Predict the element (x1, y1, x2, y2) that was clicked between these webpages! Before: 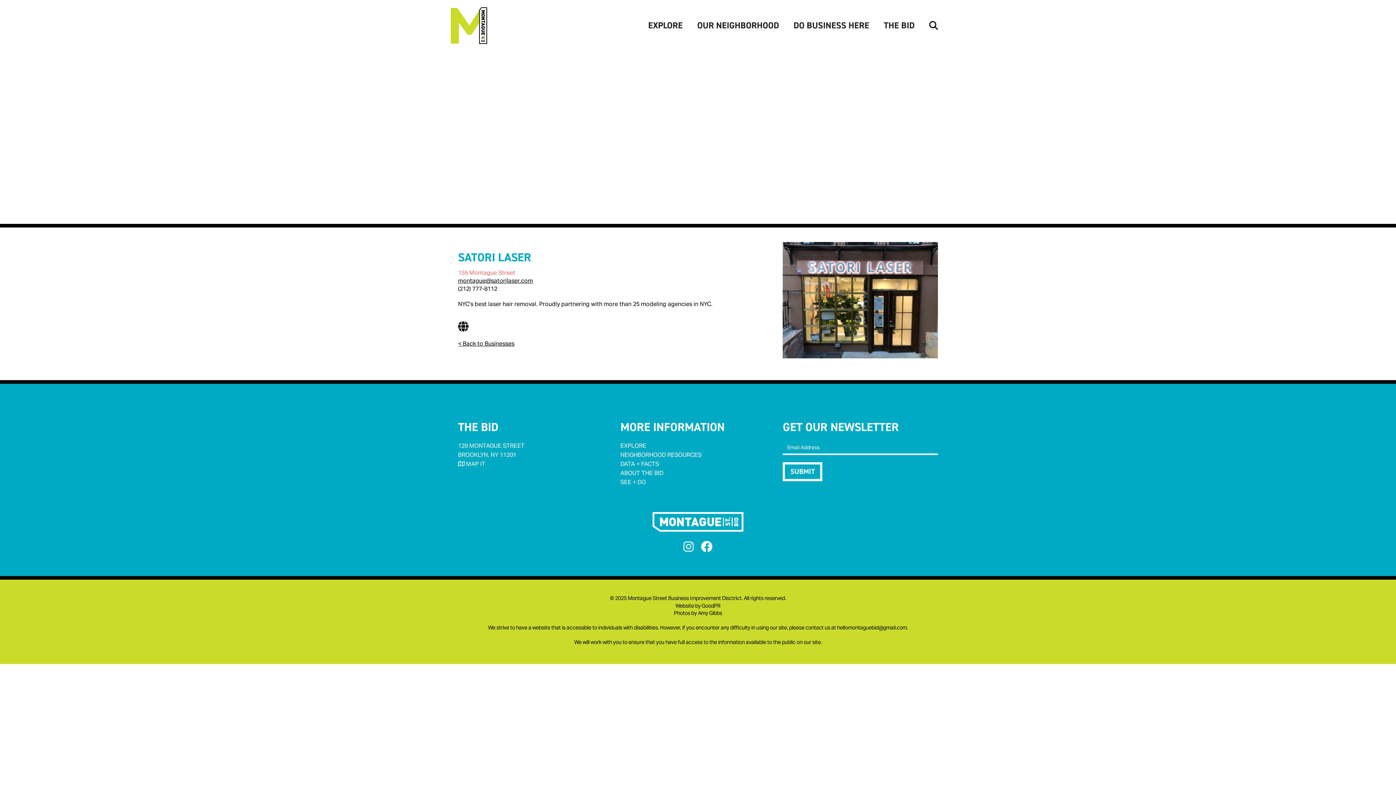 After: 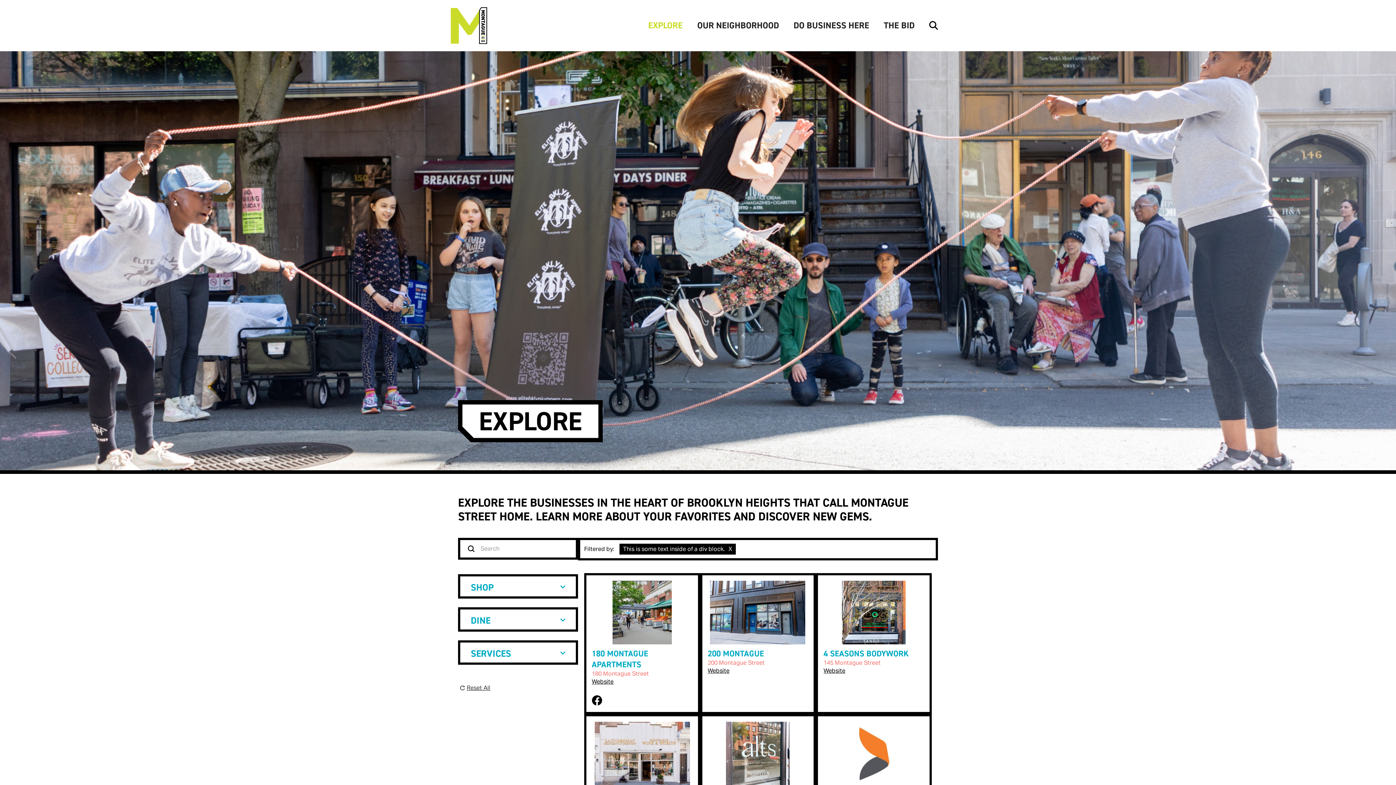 Action: bbox: (458, 339, 514, 347) label: < Back to Businesses